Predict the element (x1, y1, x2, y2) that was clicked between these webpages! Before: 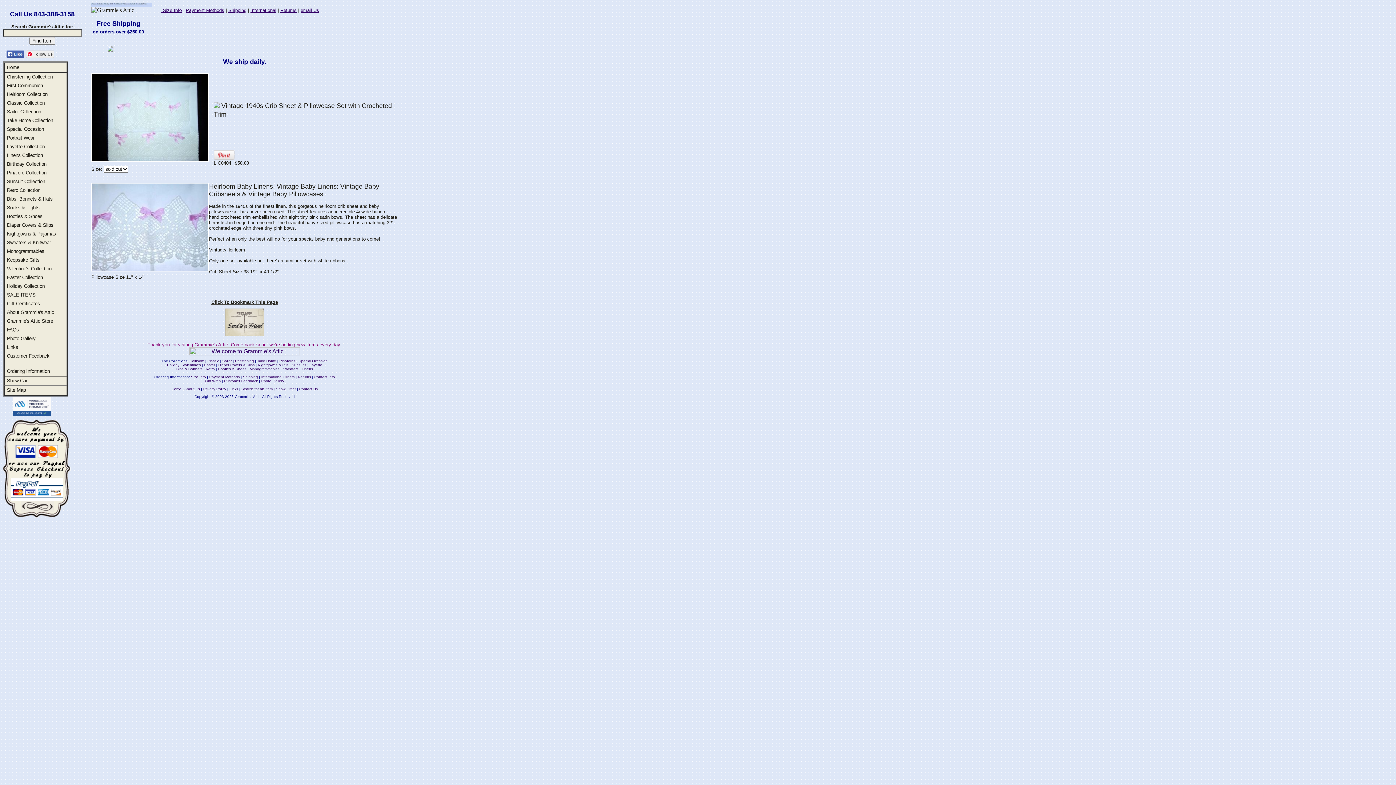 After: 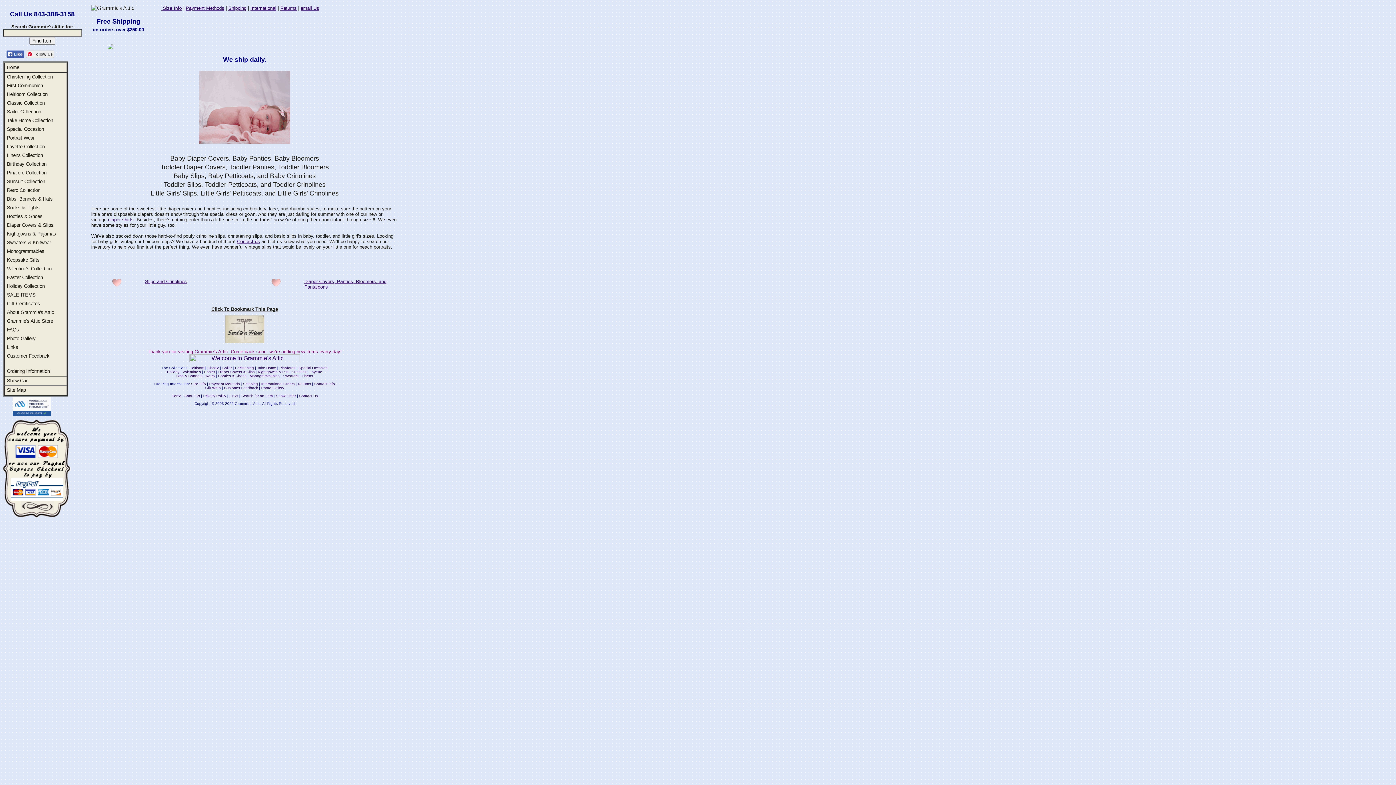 Action: bbox: (6, 222, 53, 228) label: Diaper Covers & Slips